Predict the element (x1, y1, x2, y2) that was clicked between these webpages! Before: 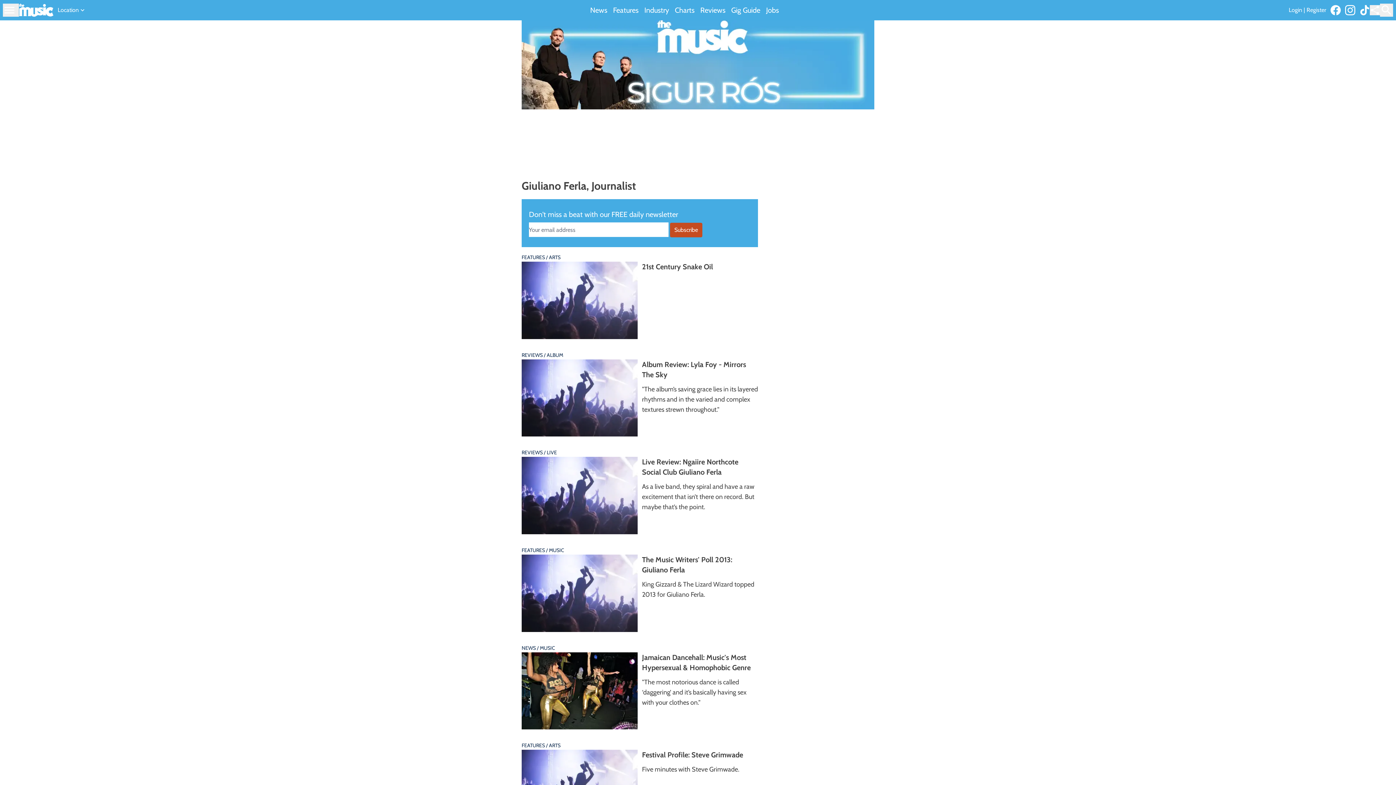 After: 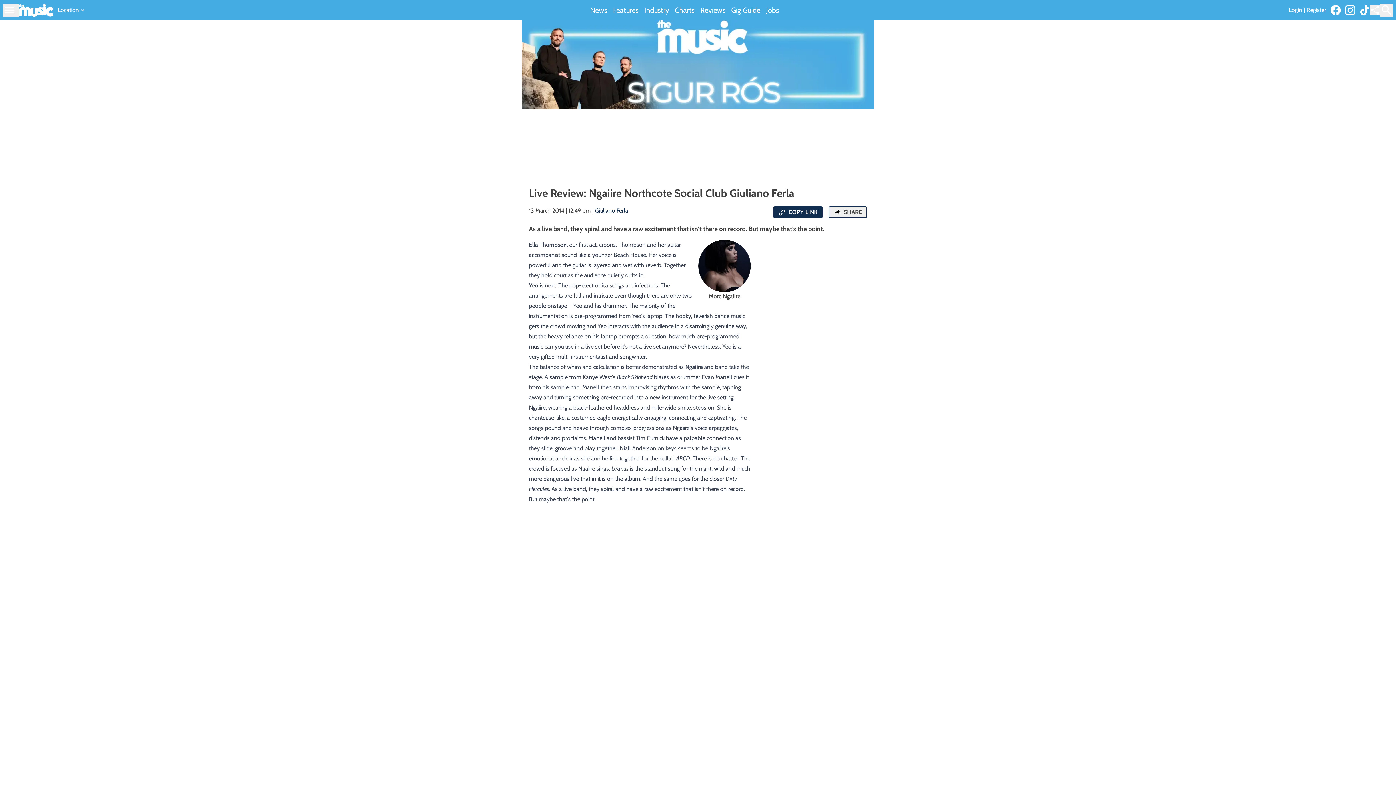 Action: label: REVIEWS / LIVE
Live Review: Ngaiire Northcote Social Club Giuliano Ferla

As a live band, they spiral and have a raw excitement that isn’t there on record. But maybe that’s the point. bbox: (521, 448, 758, 534)